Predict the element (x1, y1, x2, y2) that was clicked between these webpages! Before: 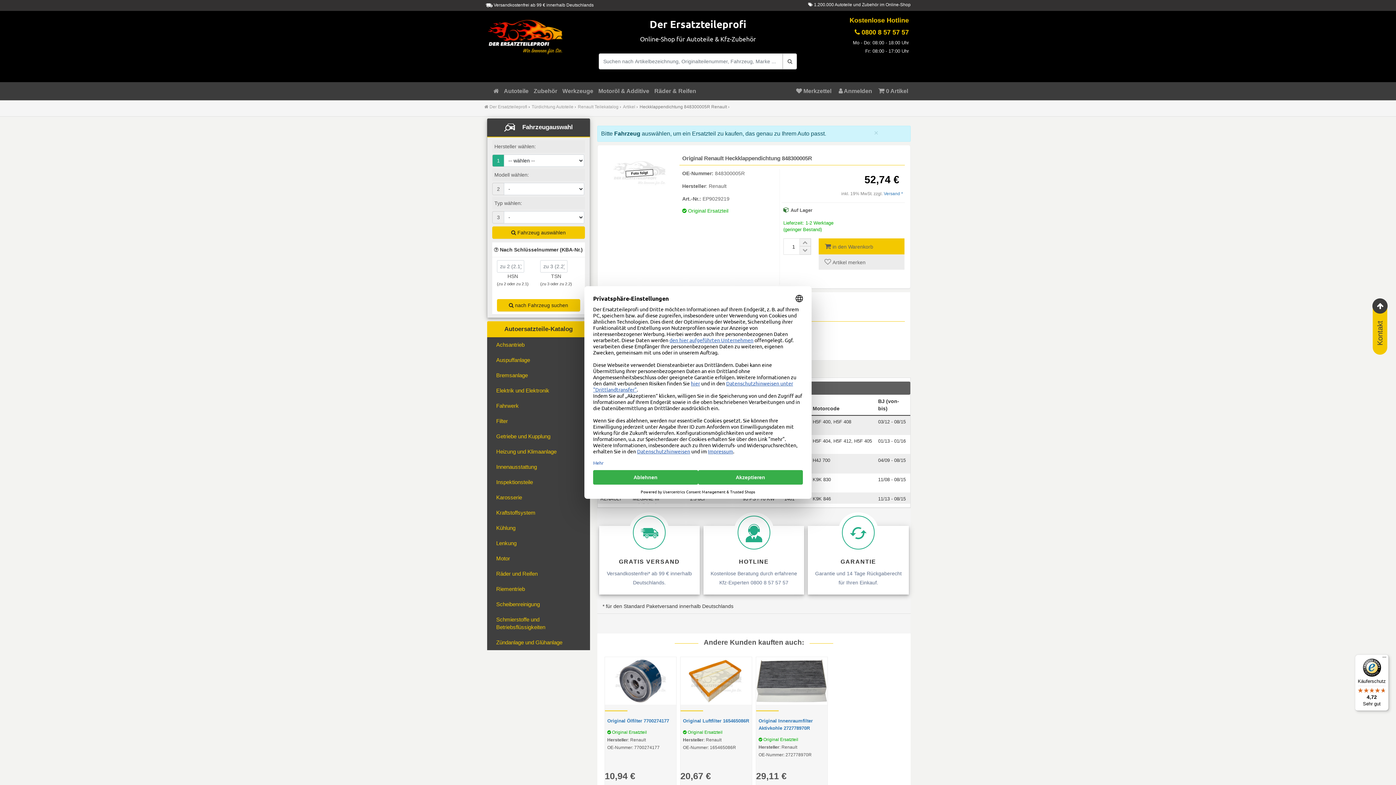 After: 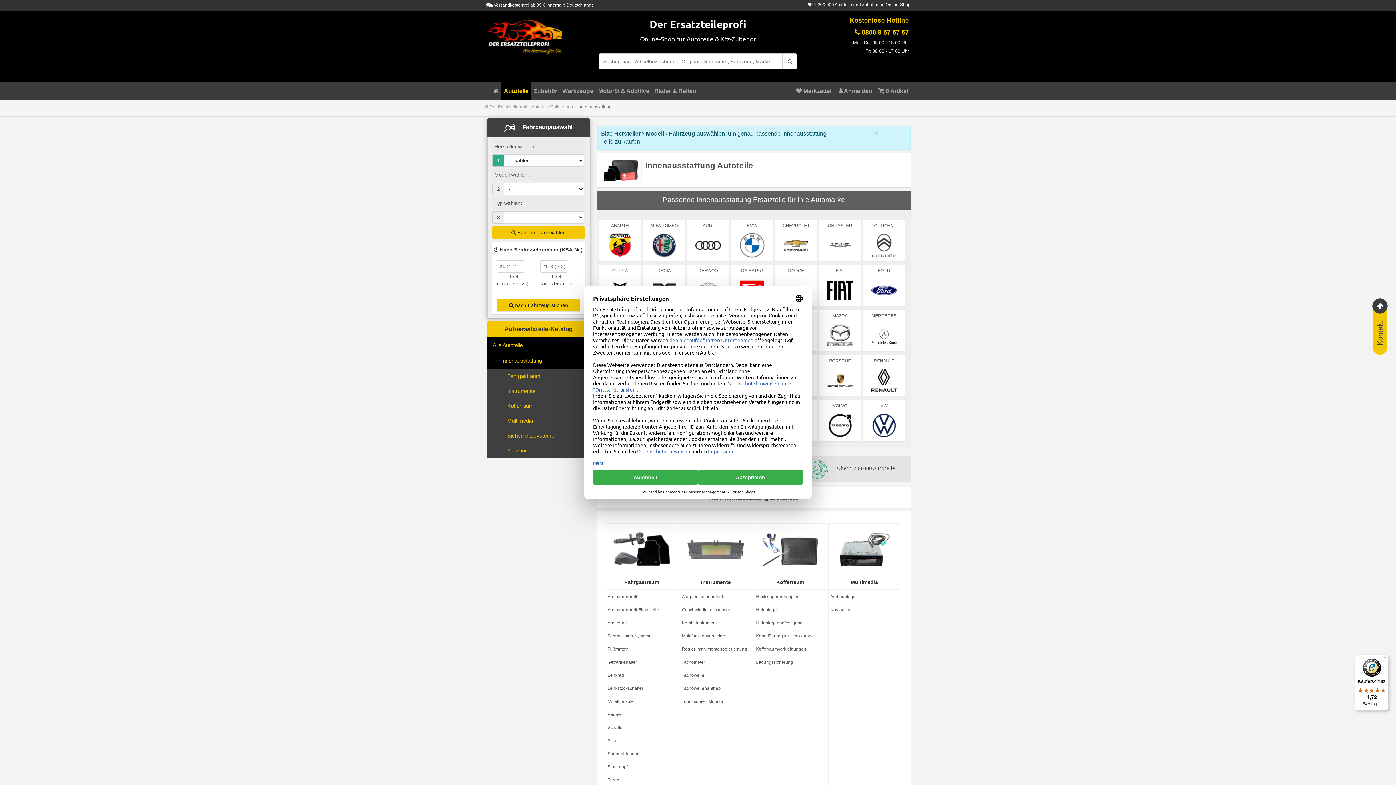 Action: label: Innenausstattung bbox: (489, 461, 590, 472)